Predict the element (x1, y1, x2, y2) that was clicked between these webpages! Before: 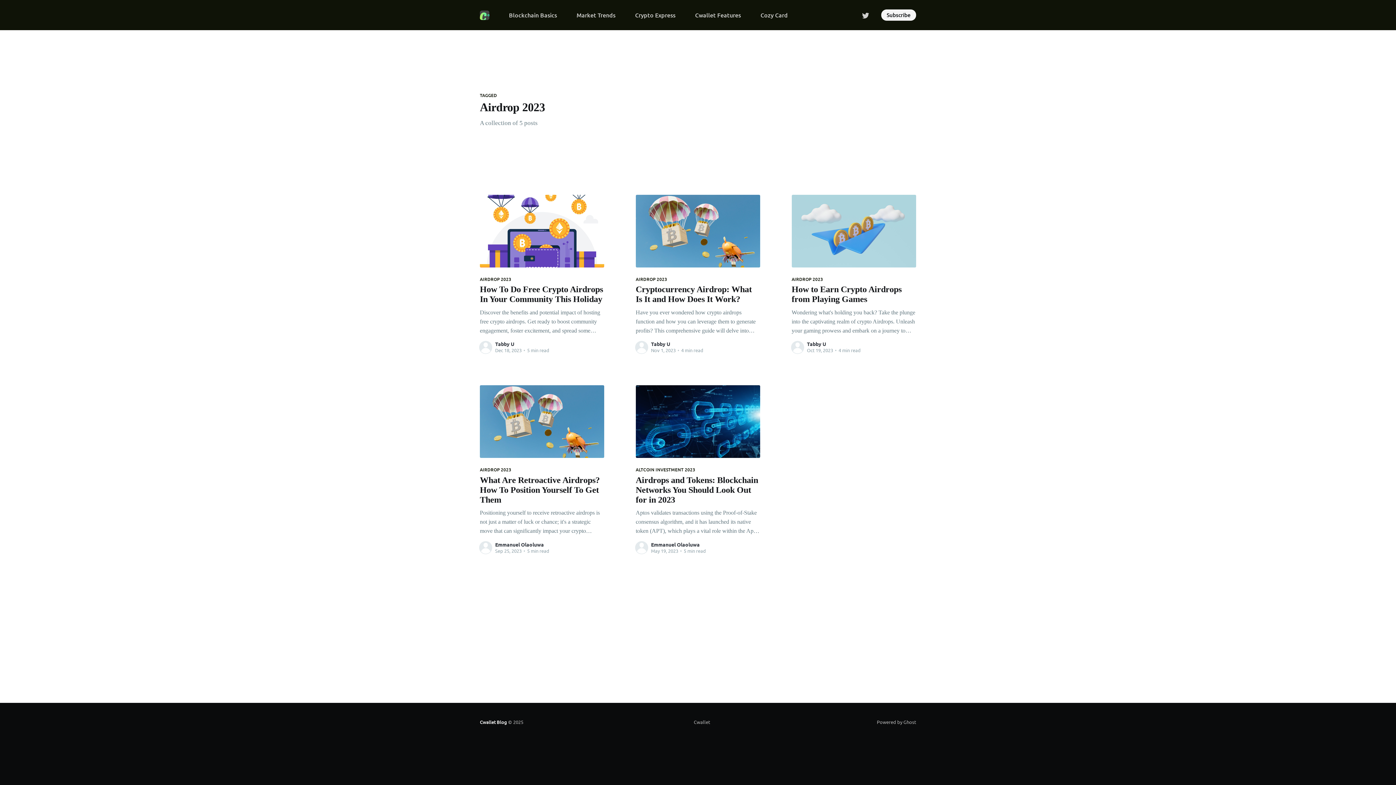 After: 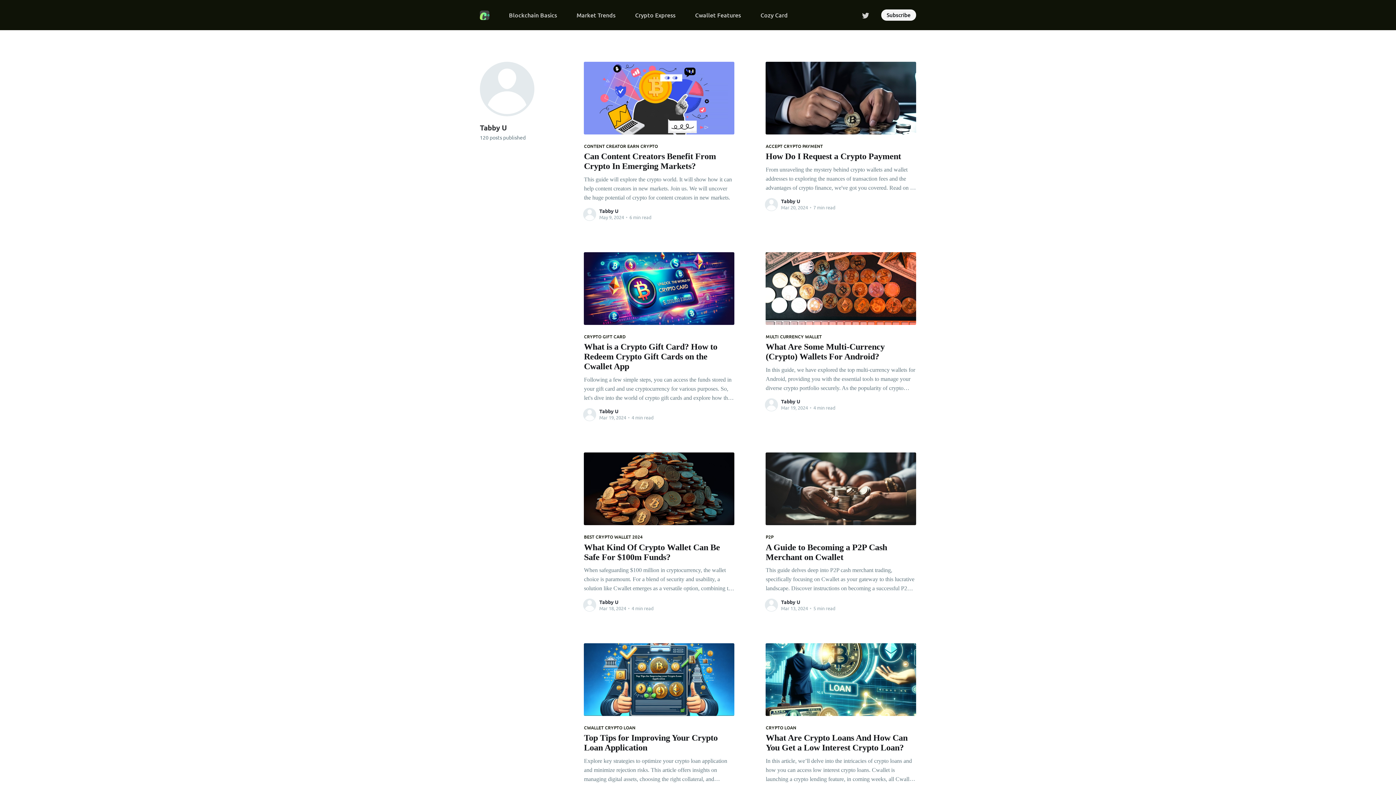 Action: bbox: (651, 340, 670, 347) label: Tabby U